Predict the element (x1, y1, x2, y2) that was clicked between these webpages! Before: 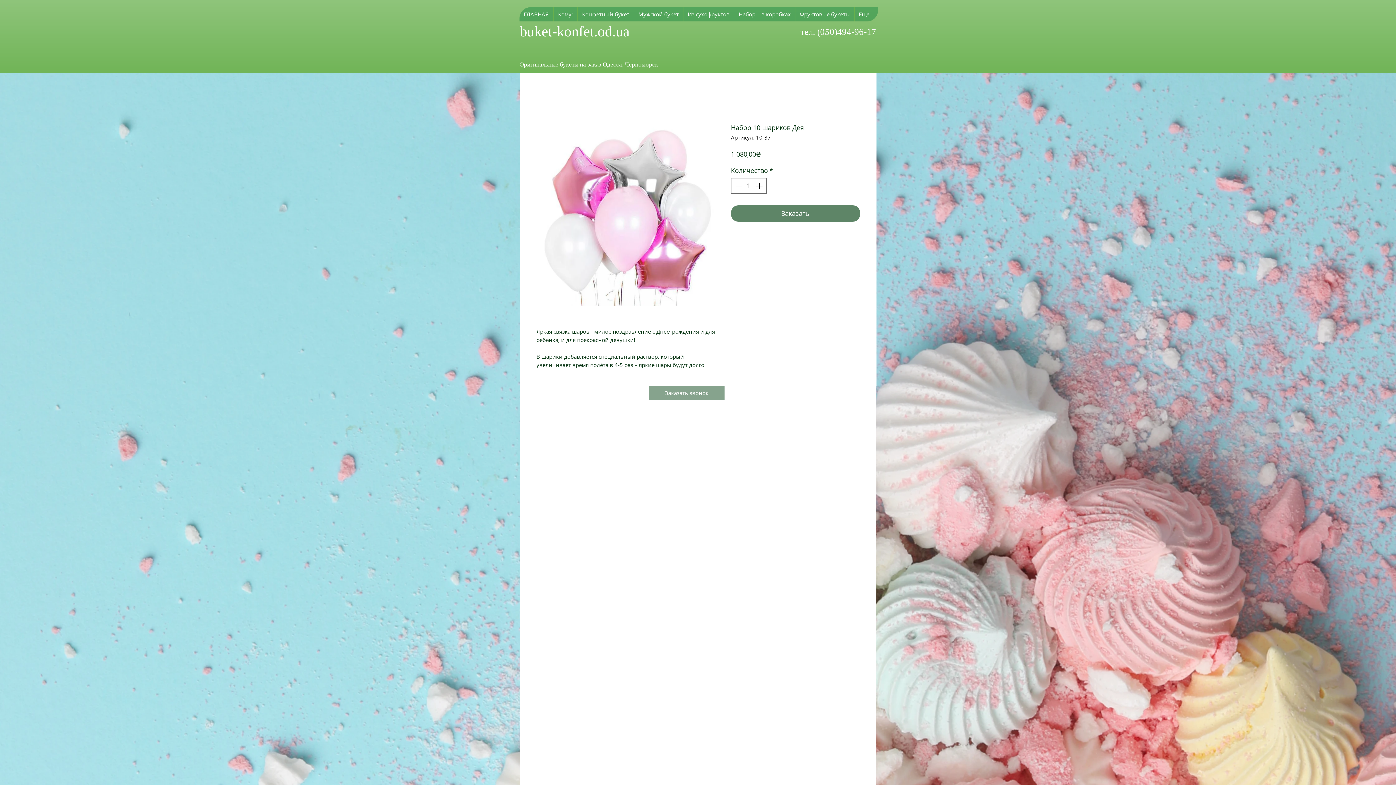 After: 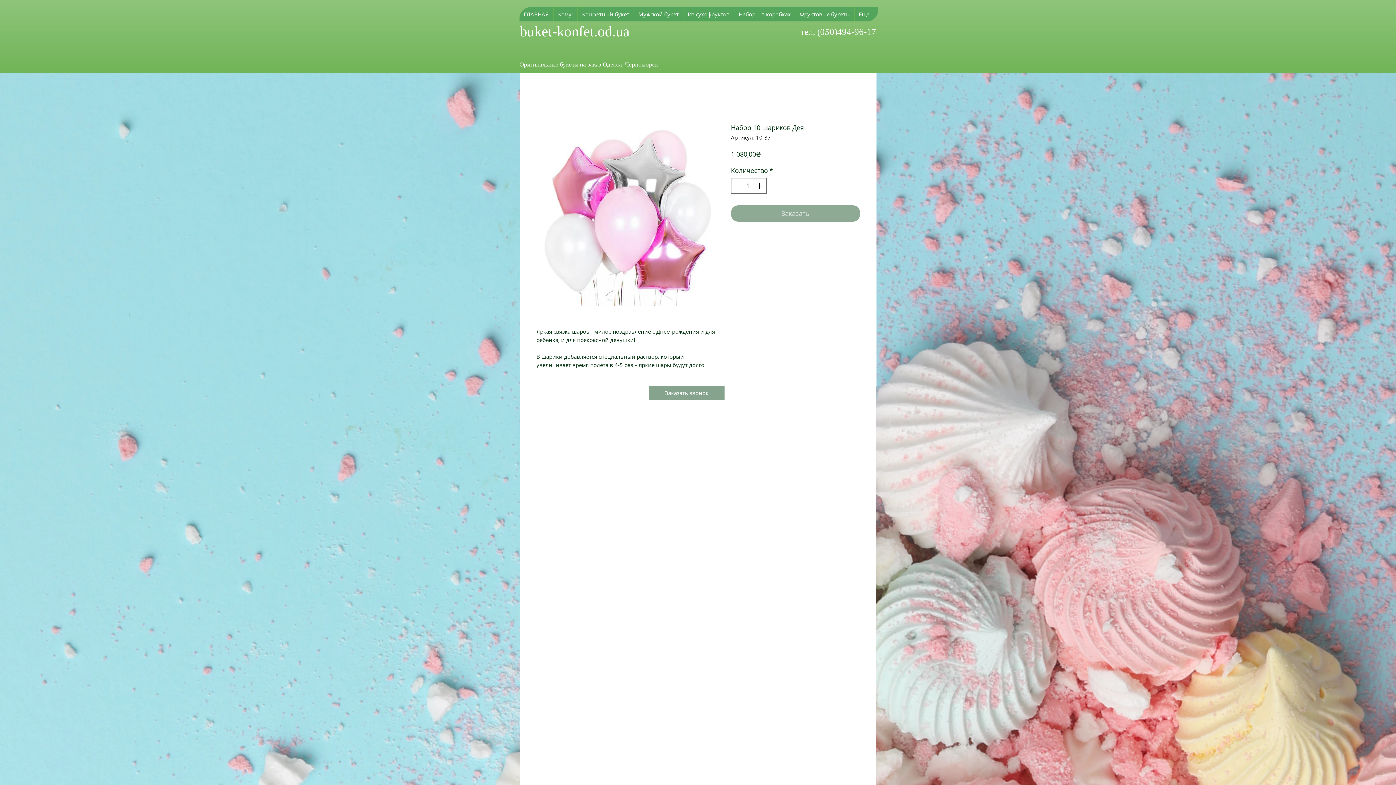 Action: label: Заказать bbox: (731, 205, 860, 221)